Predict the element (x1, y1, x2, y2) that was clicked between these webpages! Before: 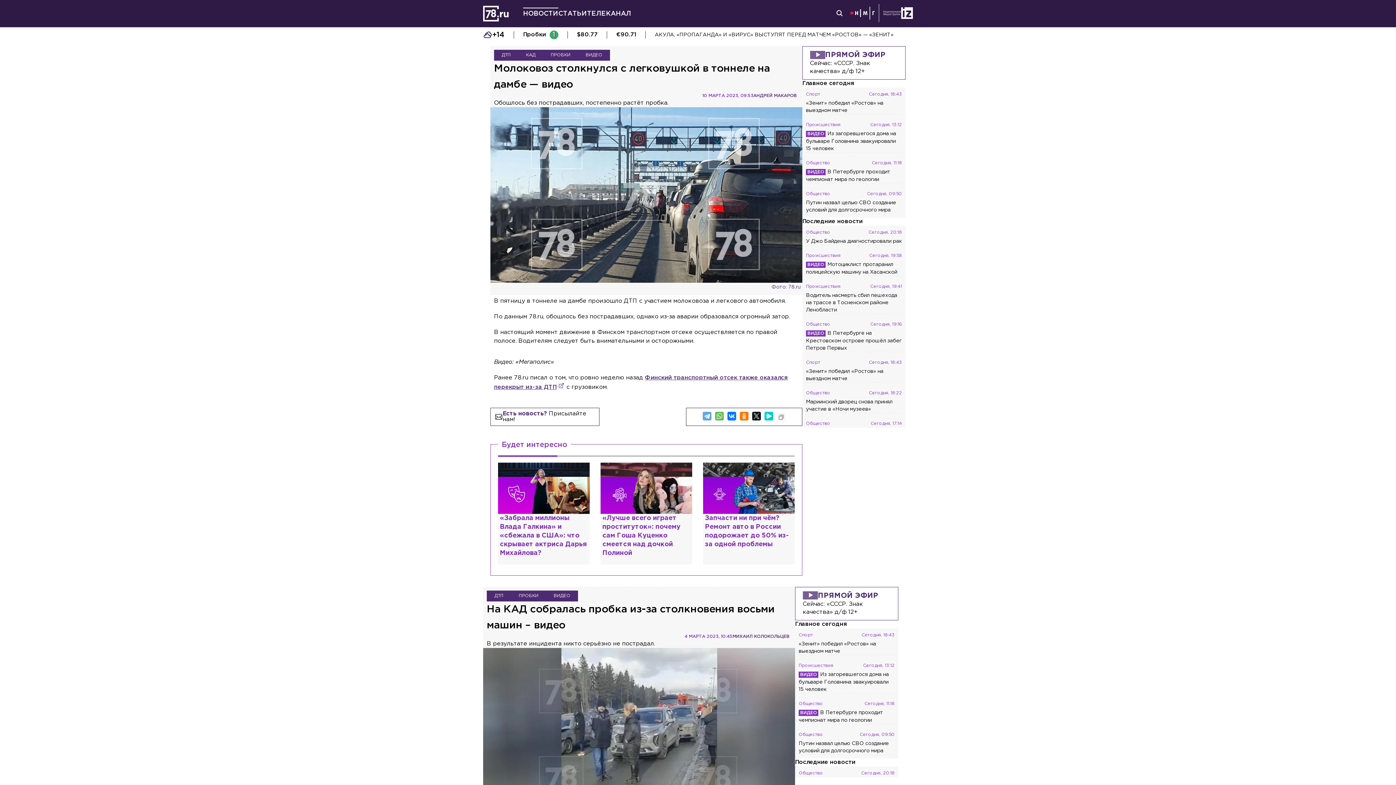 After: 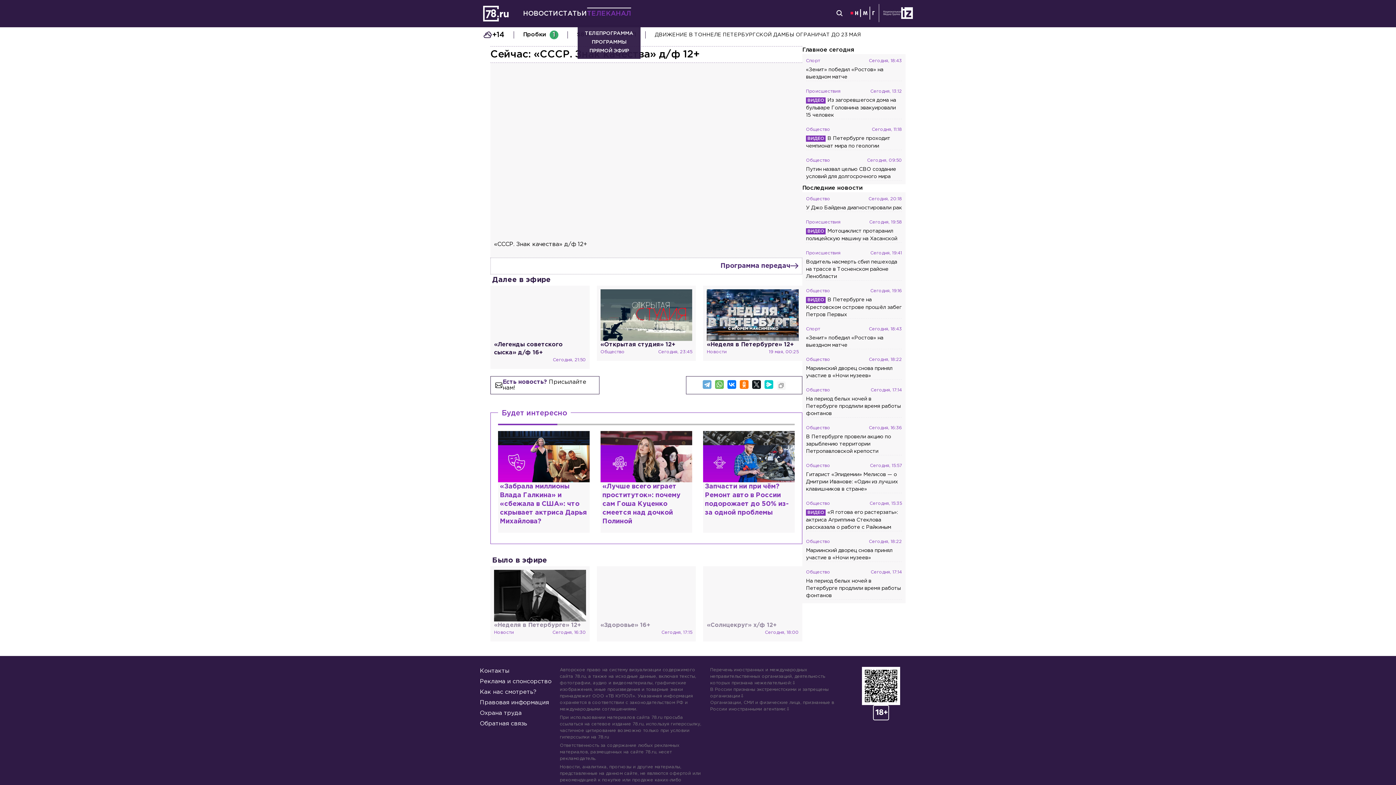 Action: bbox: (587, 9, 631, 18) label: ТЕЛЕКАНАЛ